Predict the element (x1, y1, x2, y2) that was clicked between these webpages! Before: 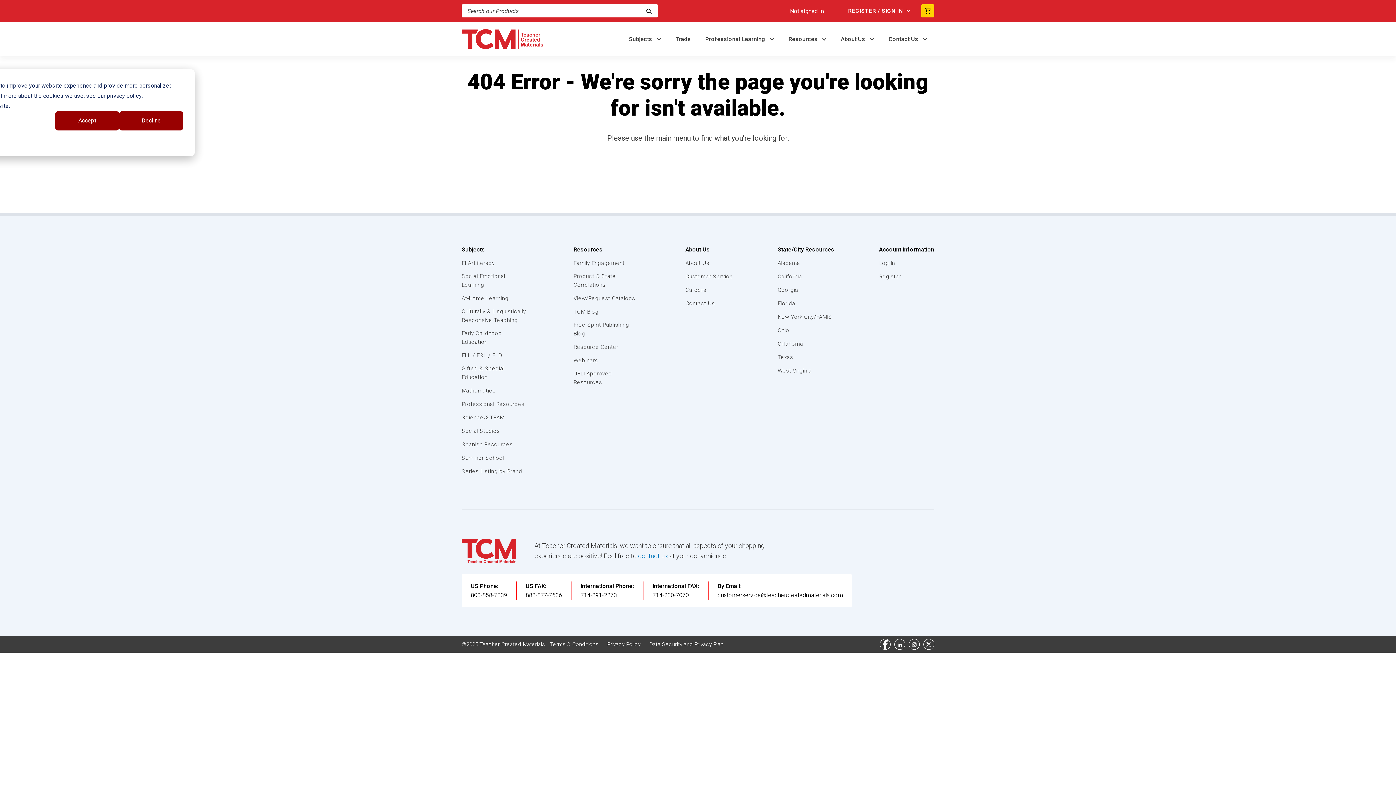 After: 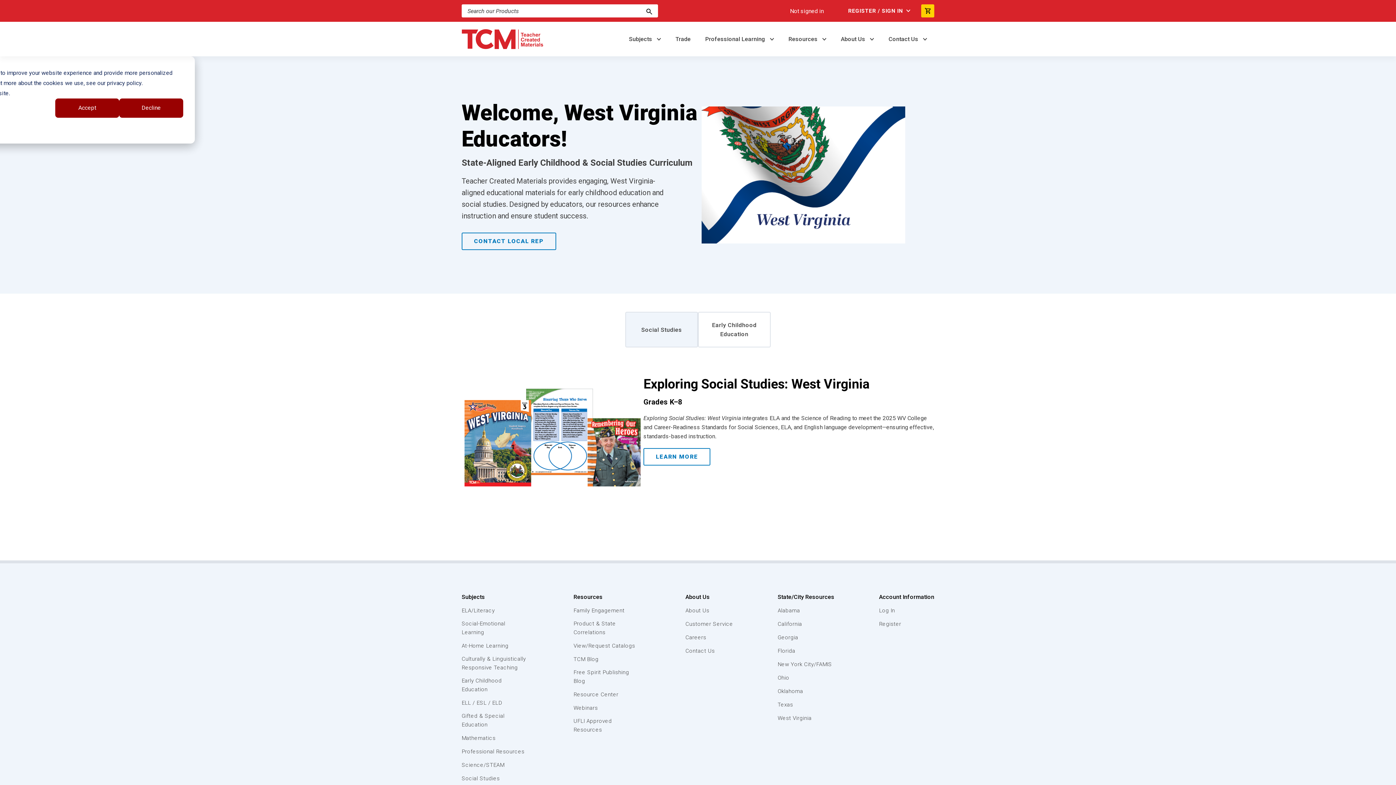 Action: label: West Virginia bbox: (777, 366, 832, 375)